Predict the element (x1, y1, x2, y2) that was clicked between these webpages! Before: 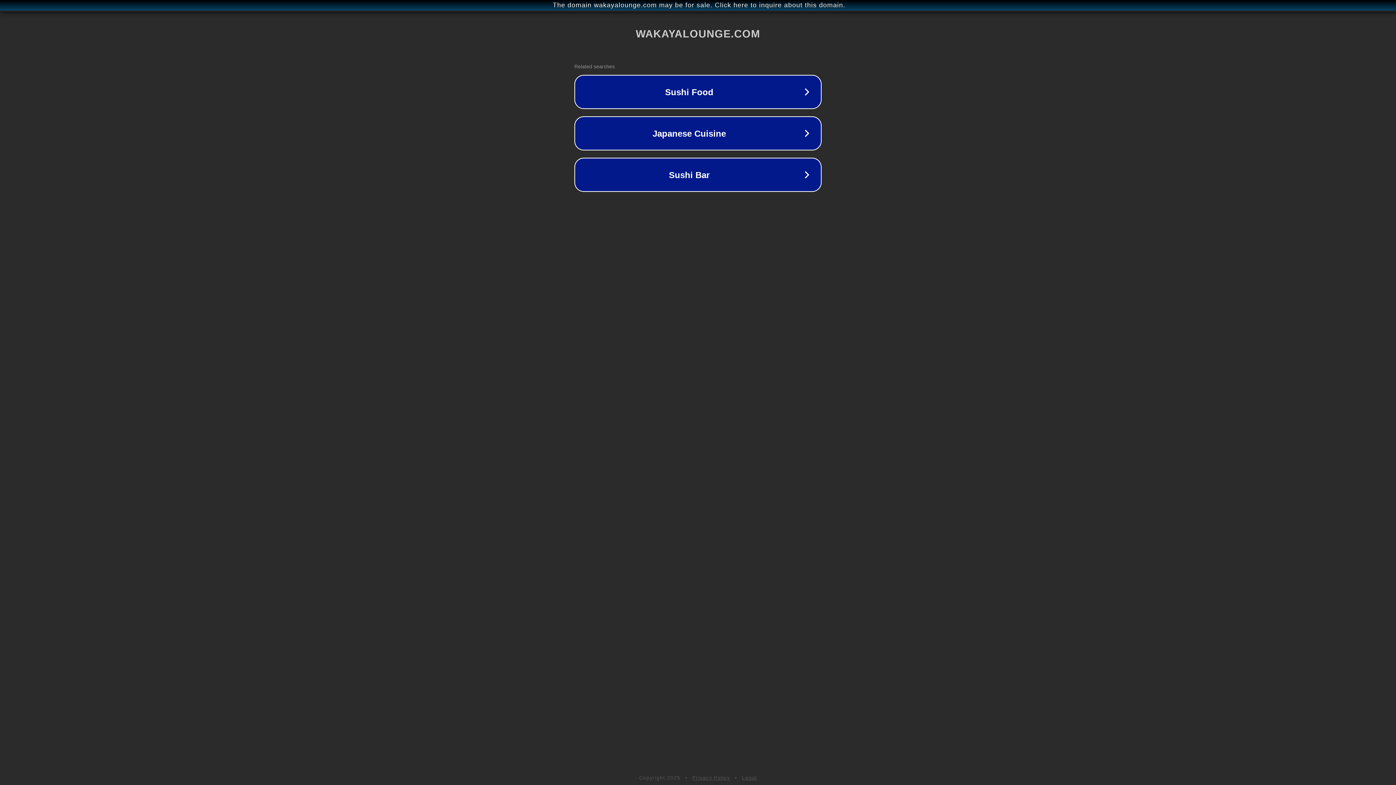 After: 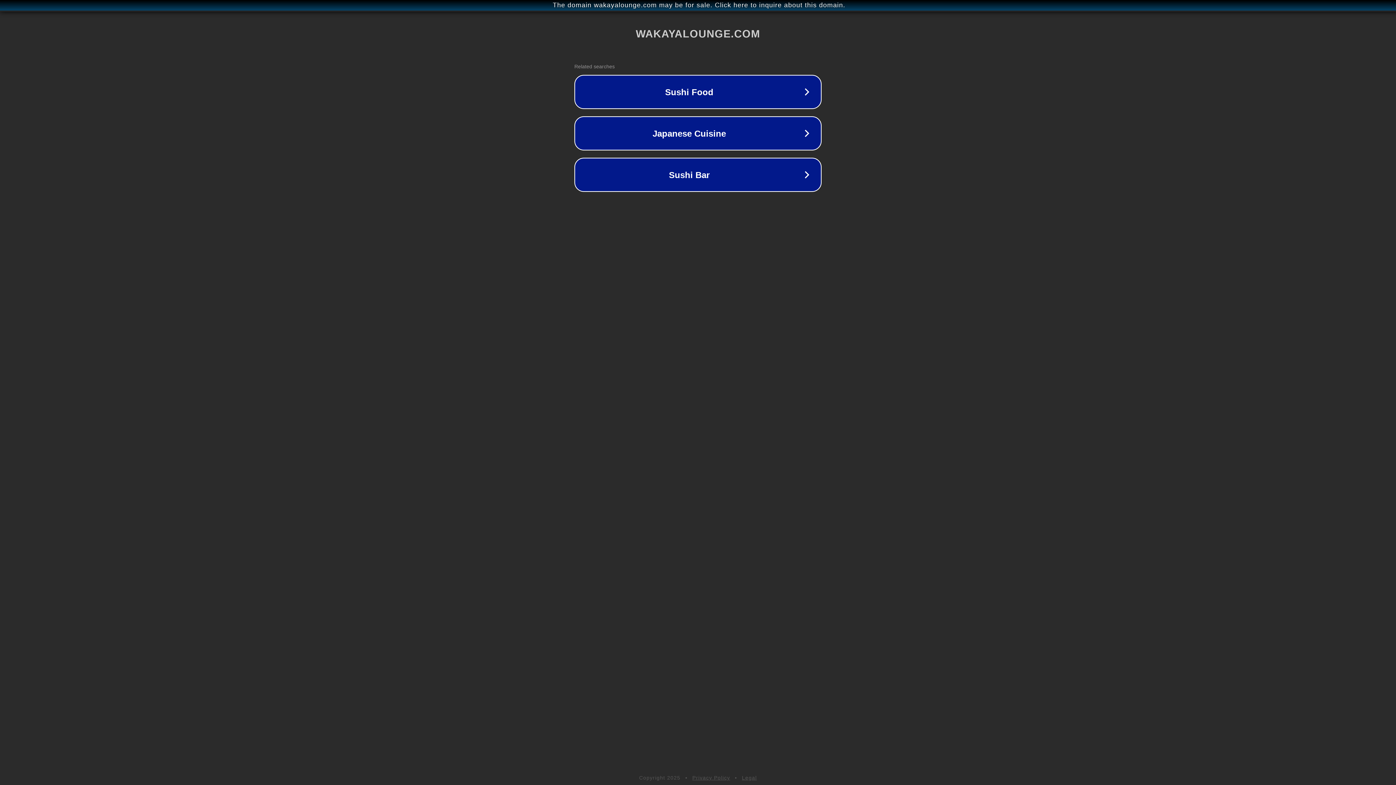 Action: bbox: (742, 775, 757, 781) label: Legal